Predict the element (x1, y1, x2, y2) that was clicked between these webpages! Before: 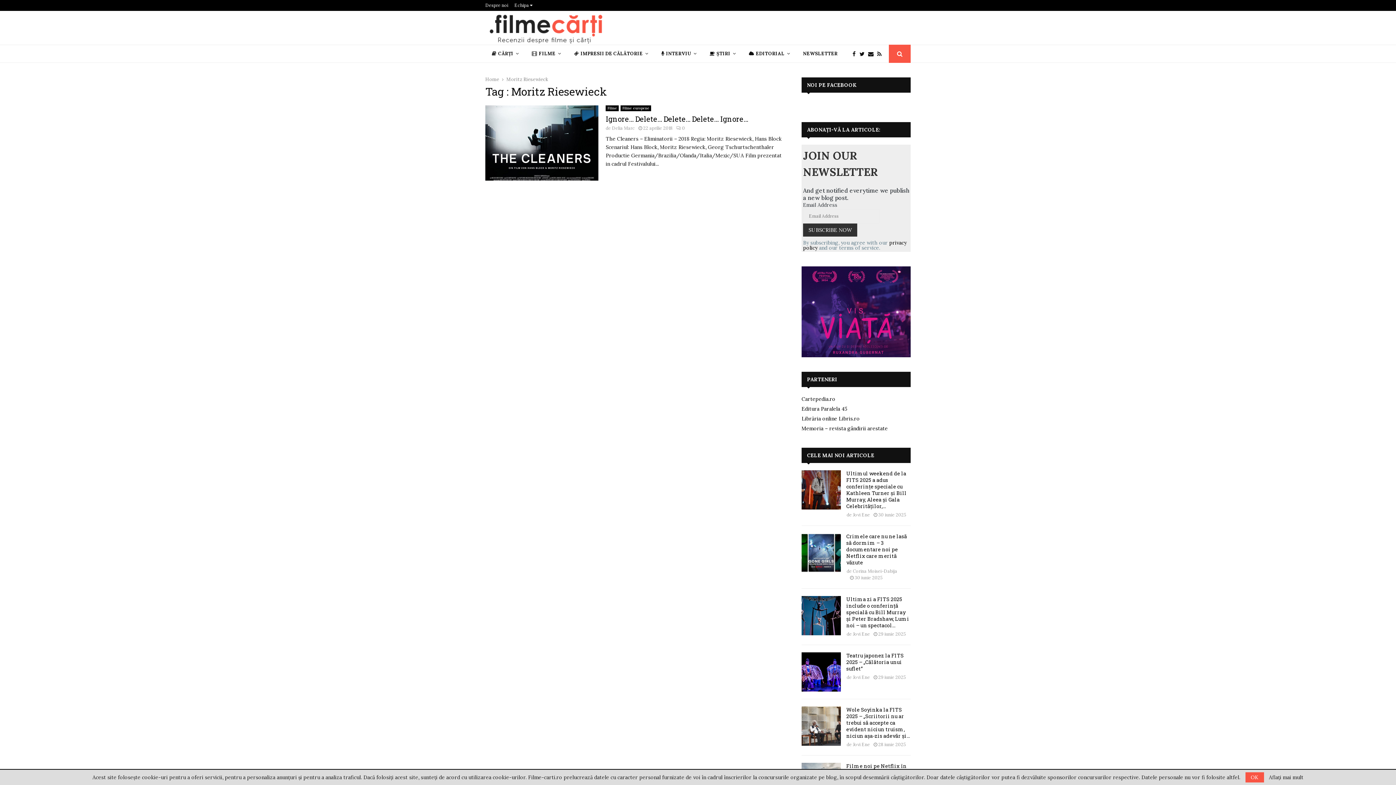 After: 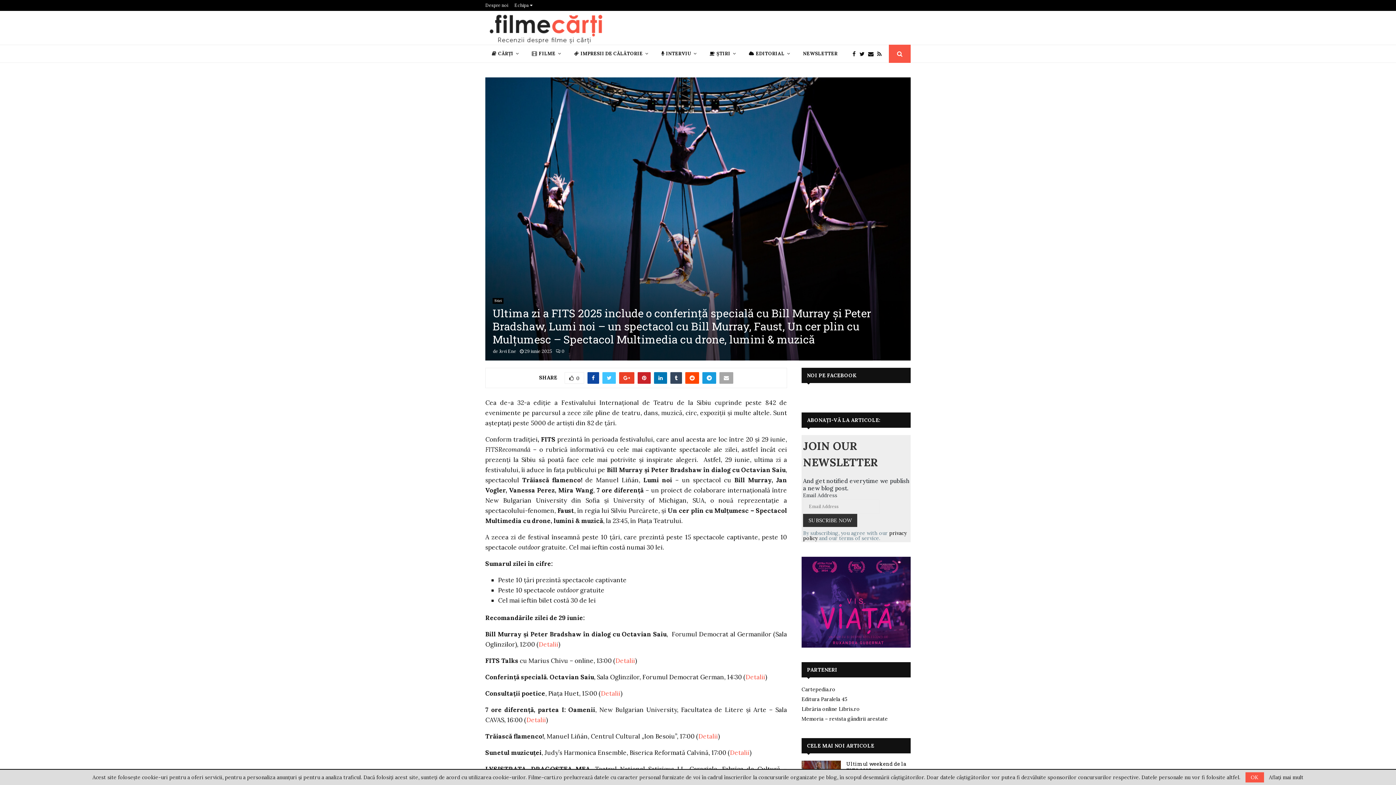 Action: bbox: (801, 596, 841, 635)